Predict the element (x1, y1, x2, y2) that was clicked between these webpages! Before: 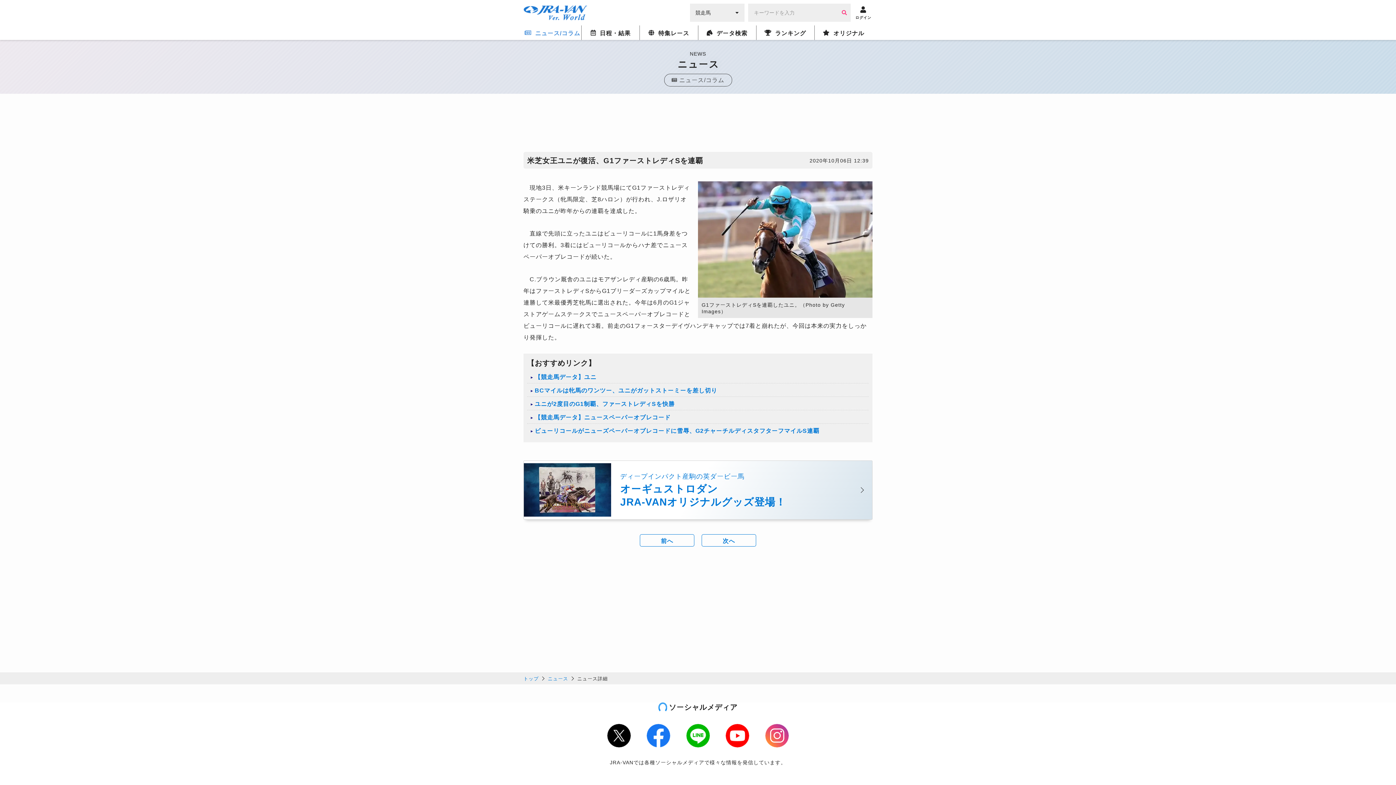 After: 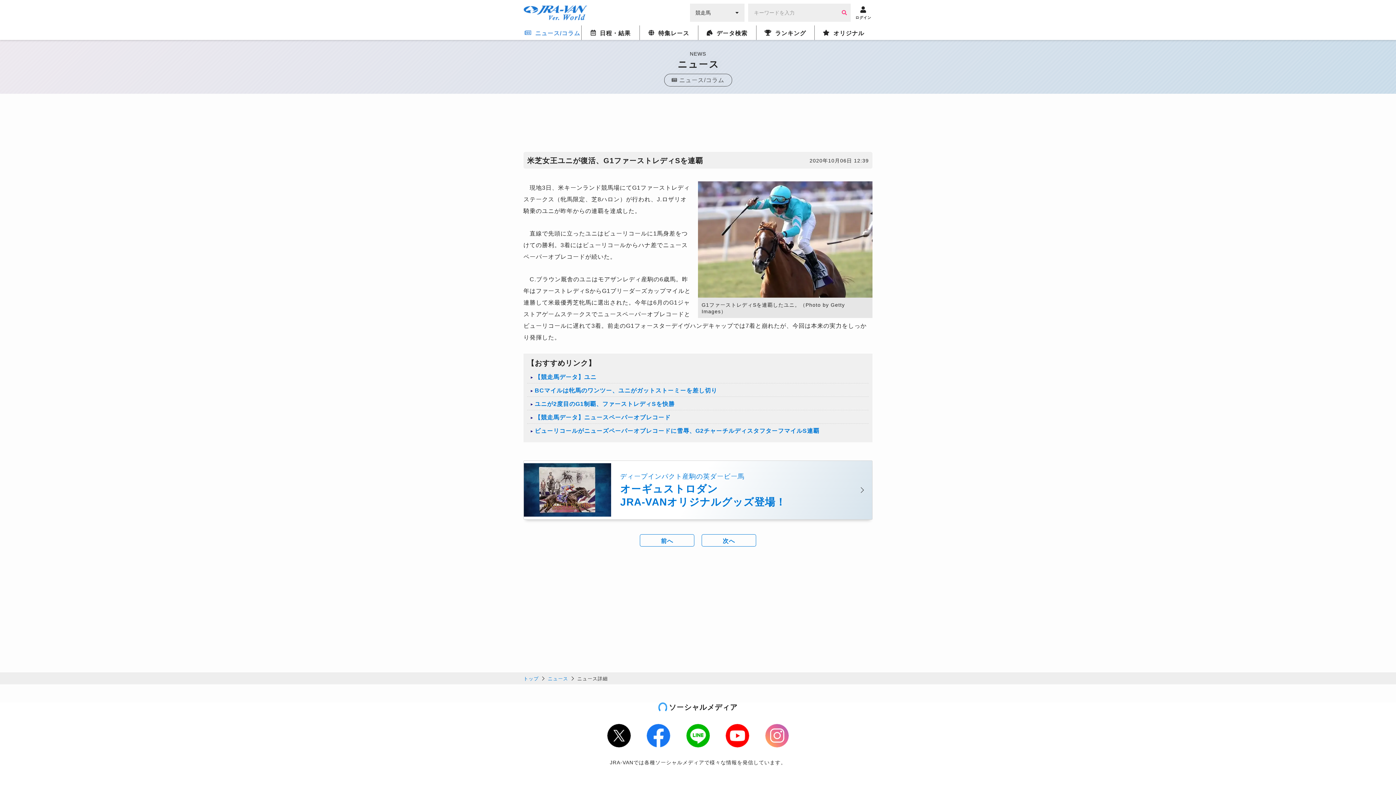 Action: bbox: (765, 724, 789, 747) label: Instagram